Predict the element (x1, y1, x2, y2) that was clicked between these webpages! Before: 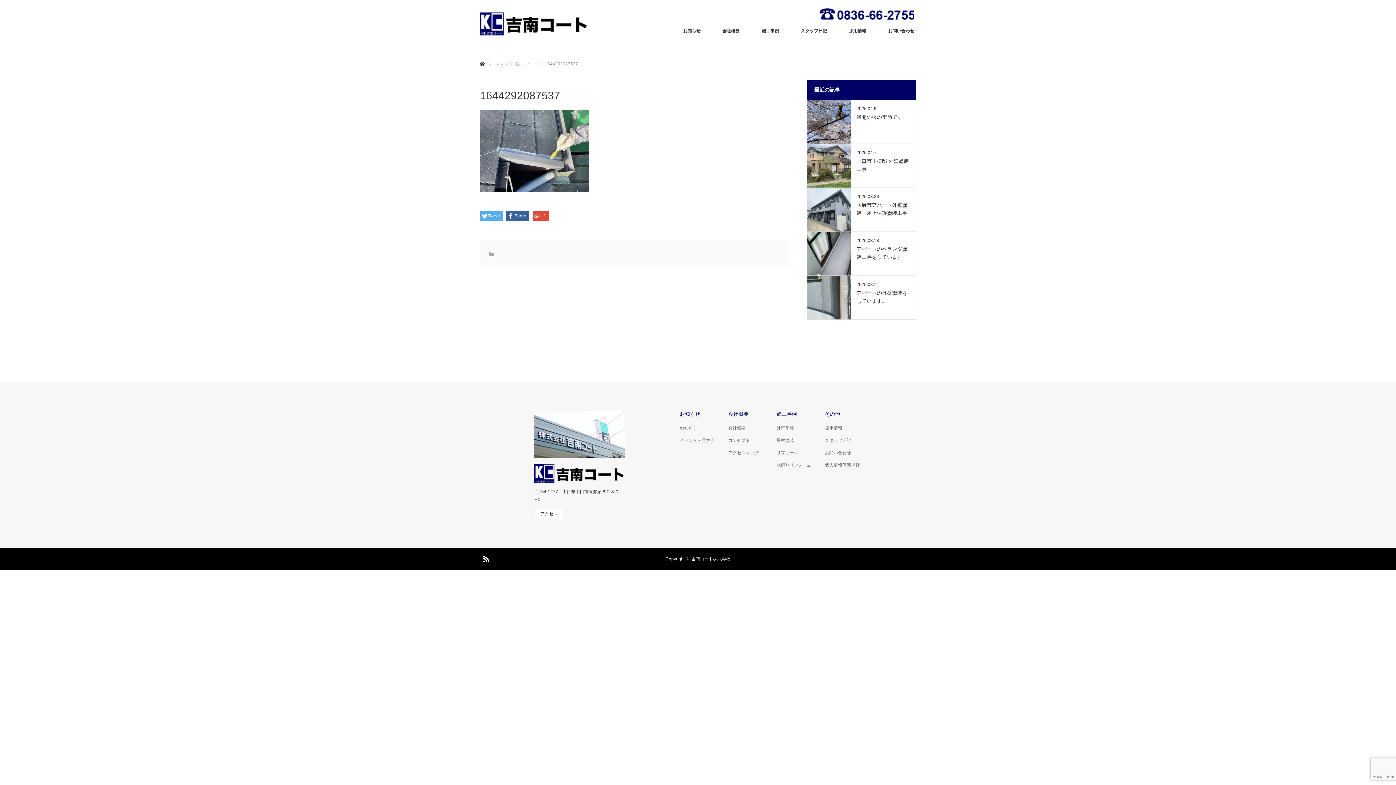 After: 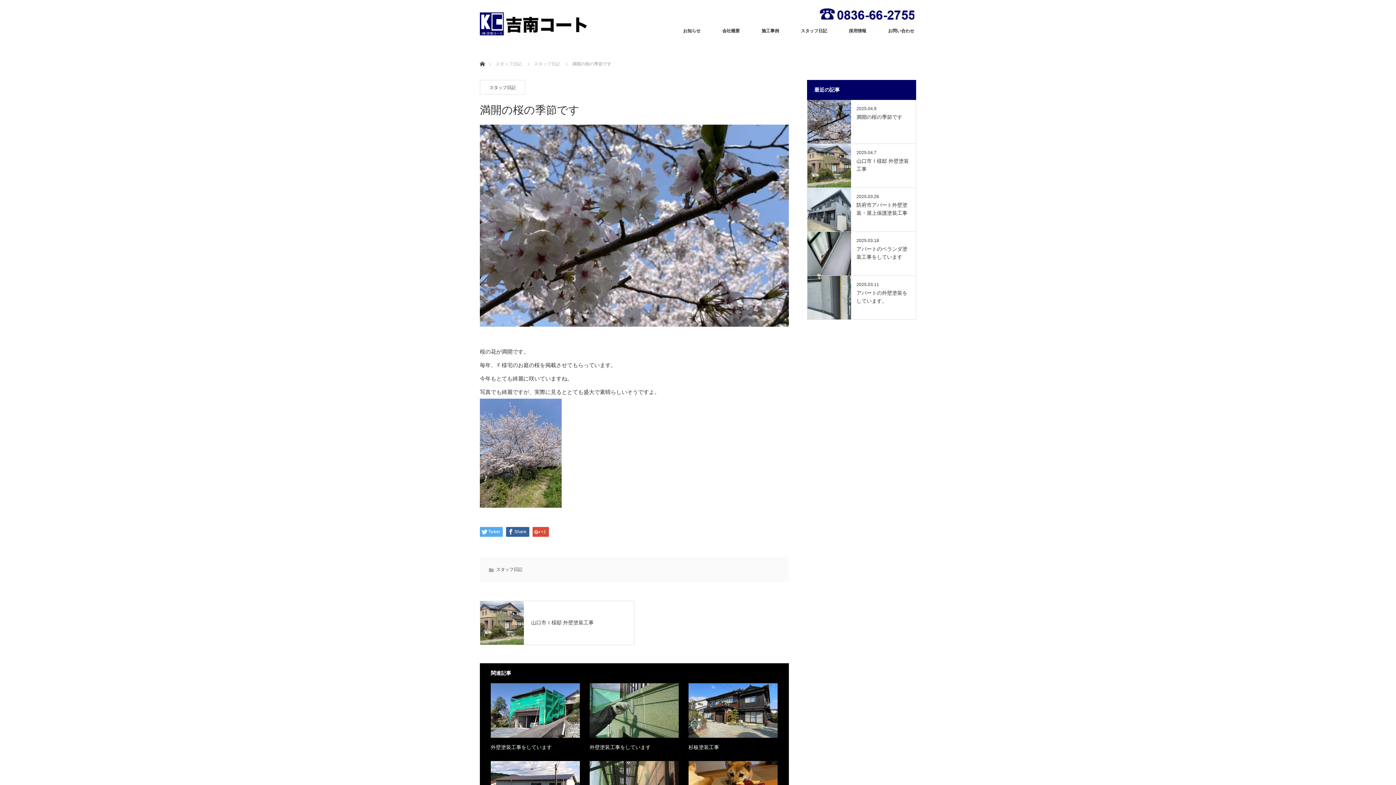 Action: label: 満開の桜の季節です bbox: (814, 113, 909, 121)